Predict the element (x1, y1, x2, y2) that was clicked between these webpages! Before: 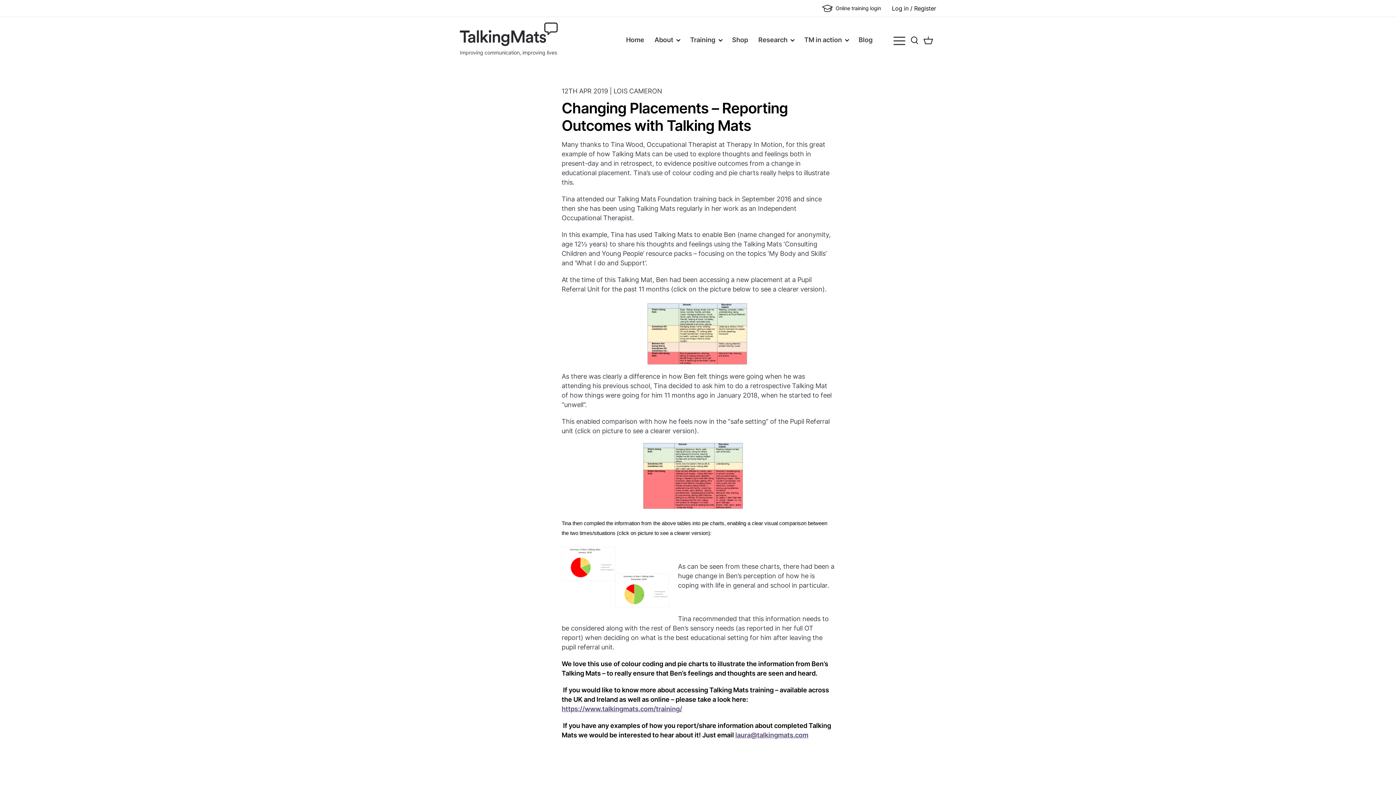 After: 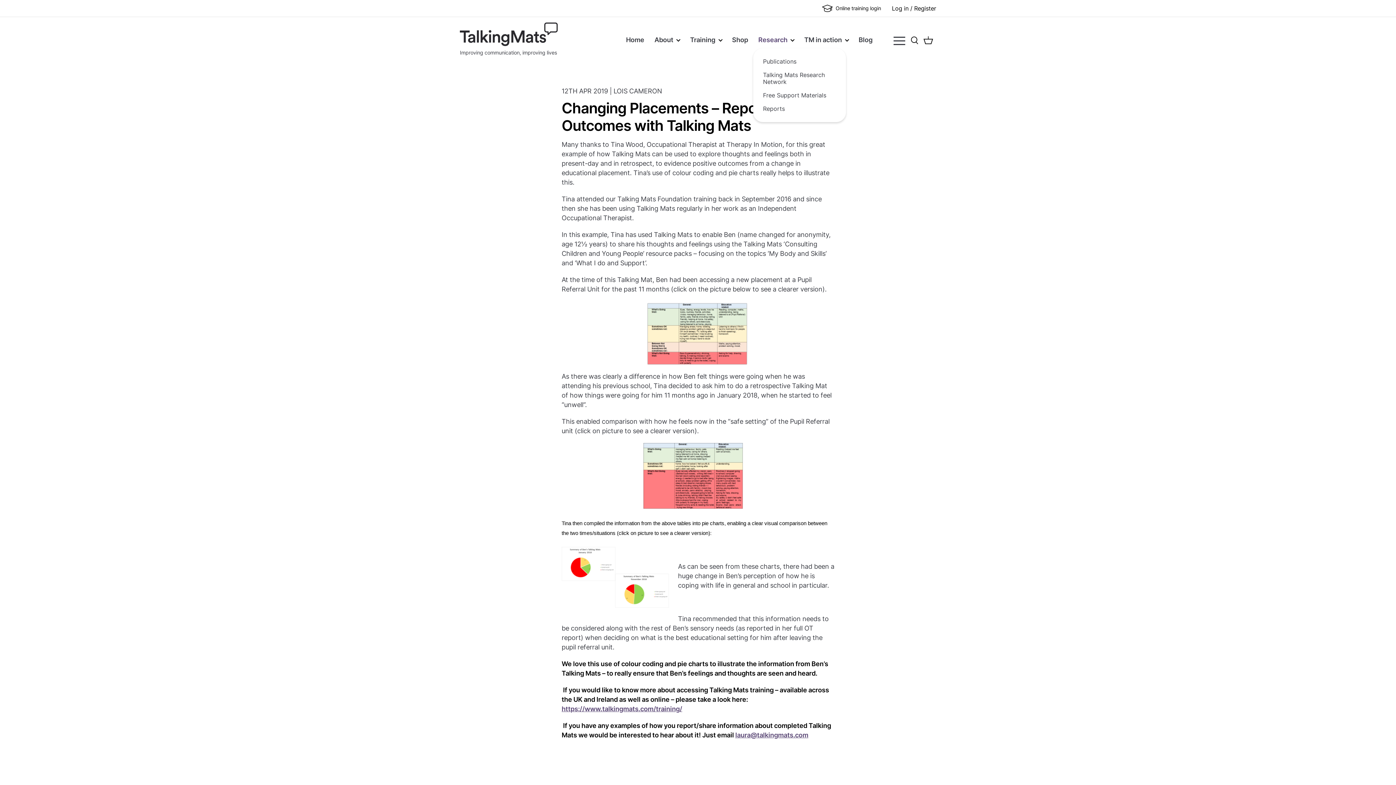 Action: label: Research bbox: (753, 23, 799, 56)